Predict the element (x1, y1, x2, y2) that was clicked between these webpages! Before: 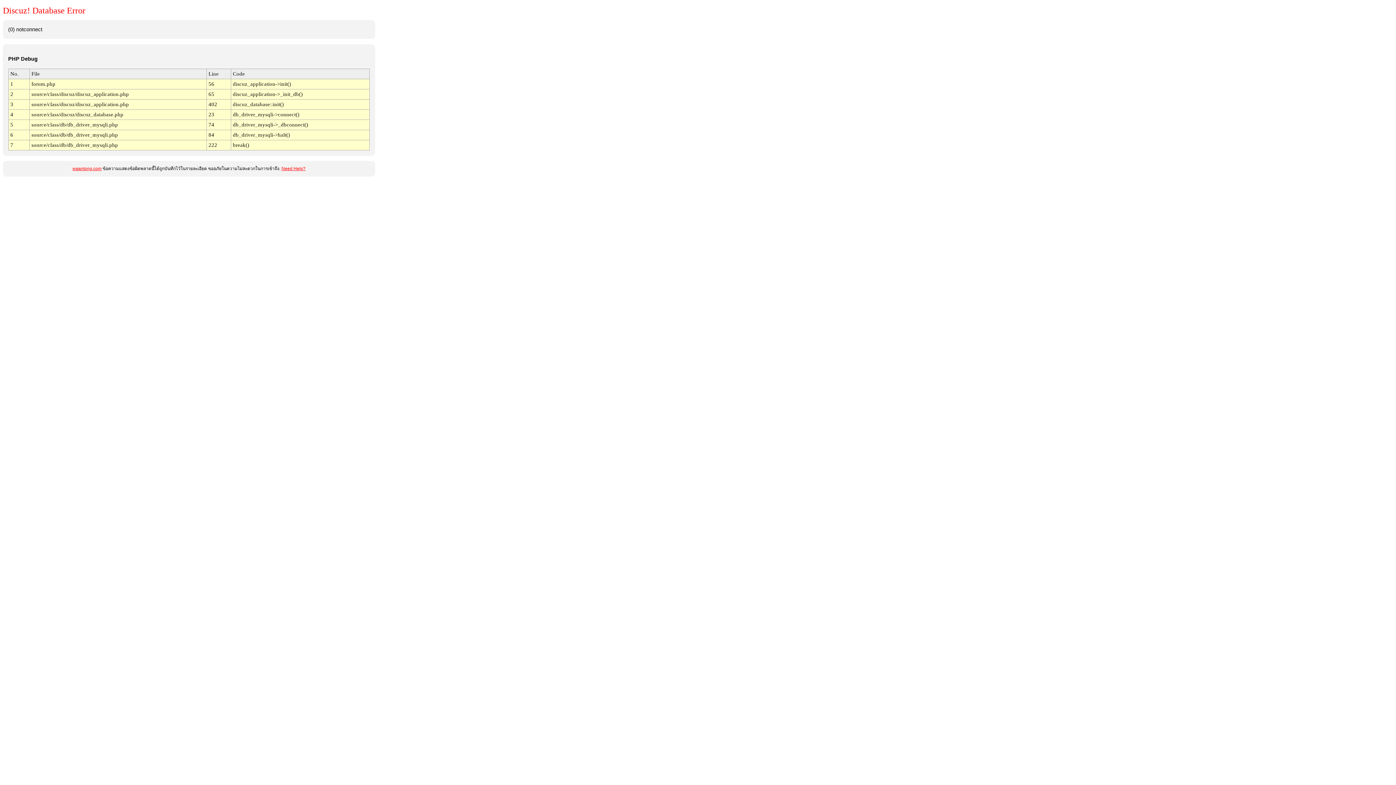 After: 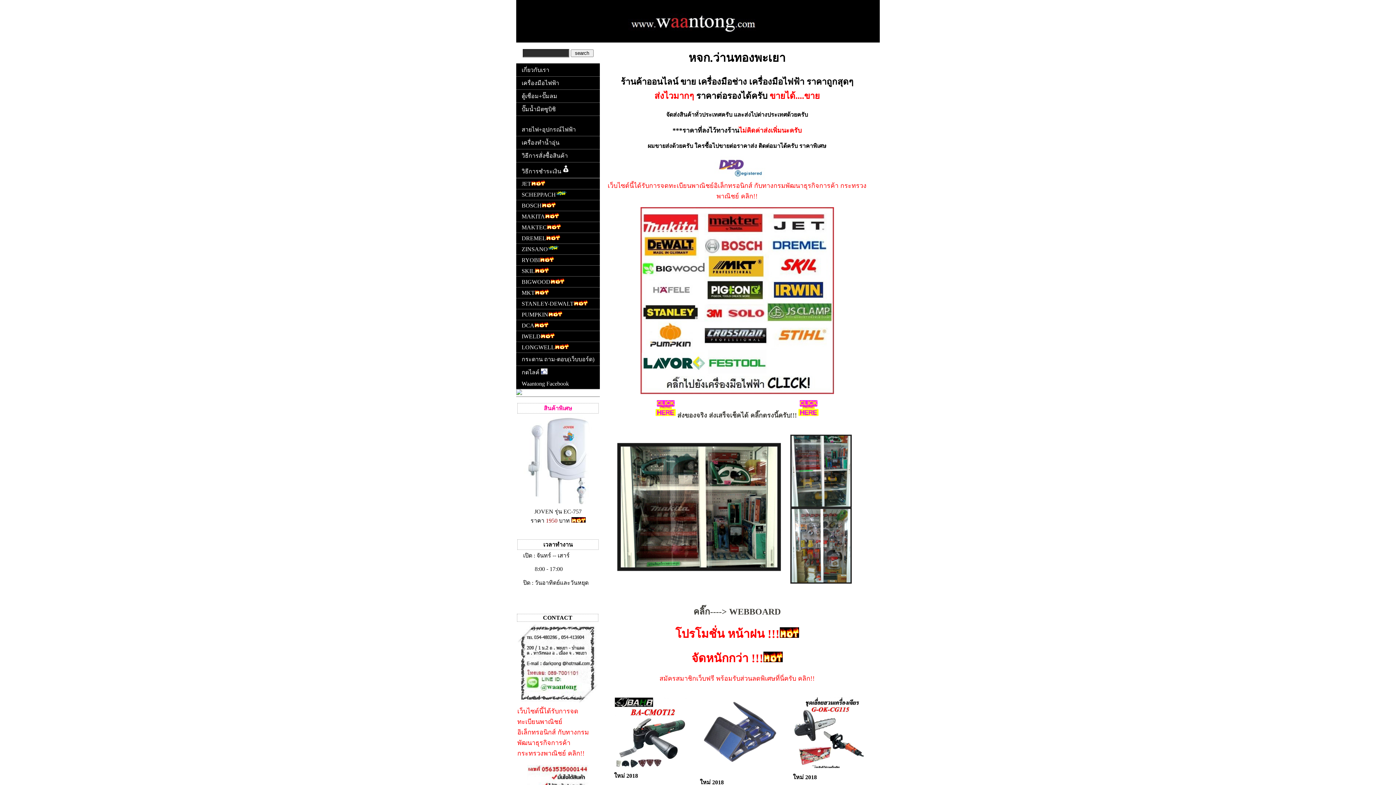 Action: bbox: (72, 166, 101, 171) label: waantong.com